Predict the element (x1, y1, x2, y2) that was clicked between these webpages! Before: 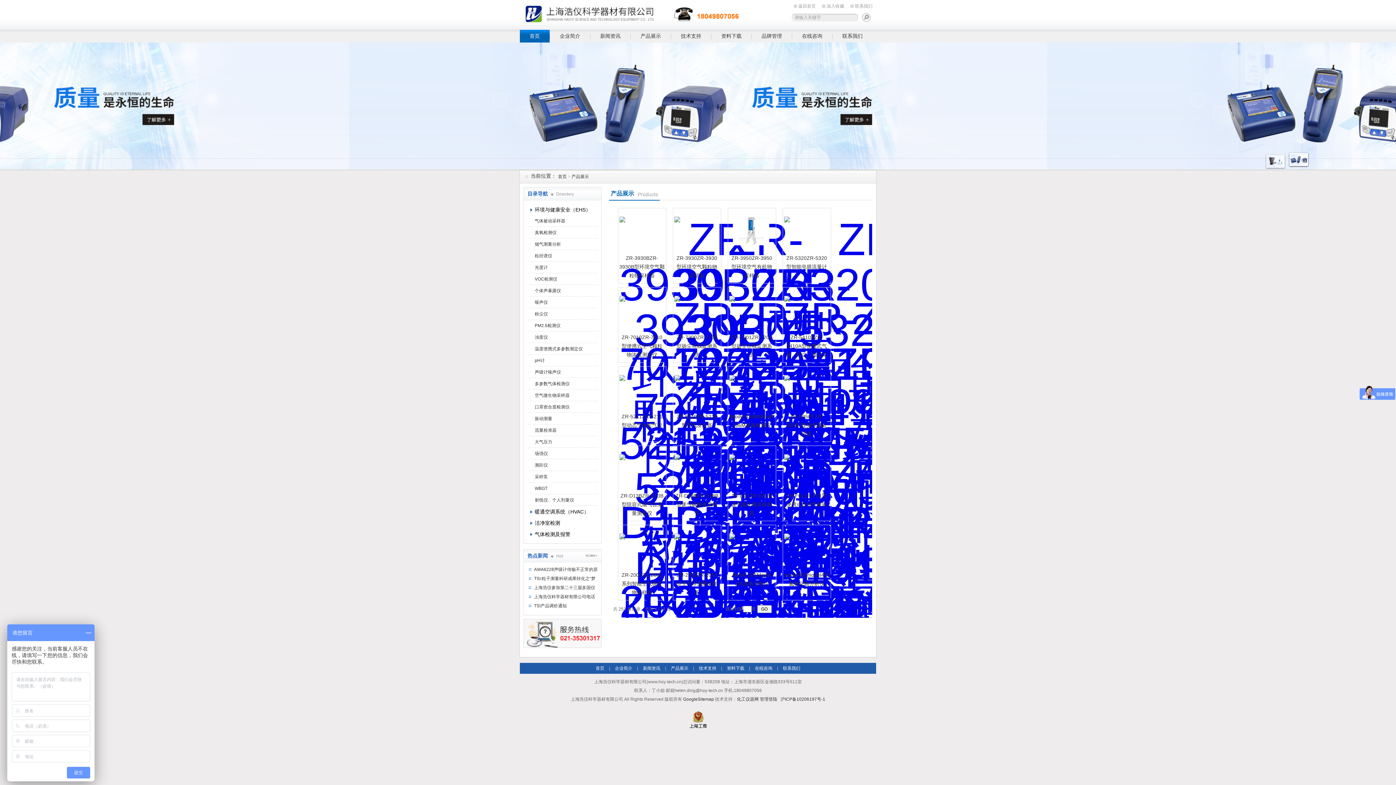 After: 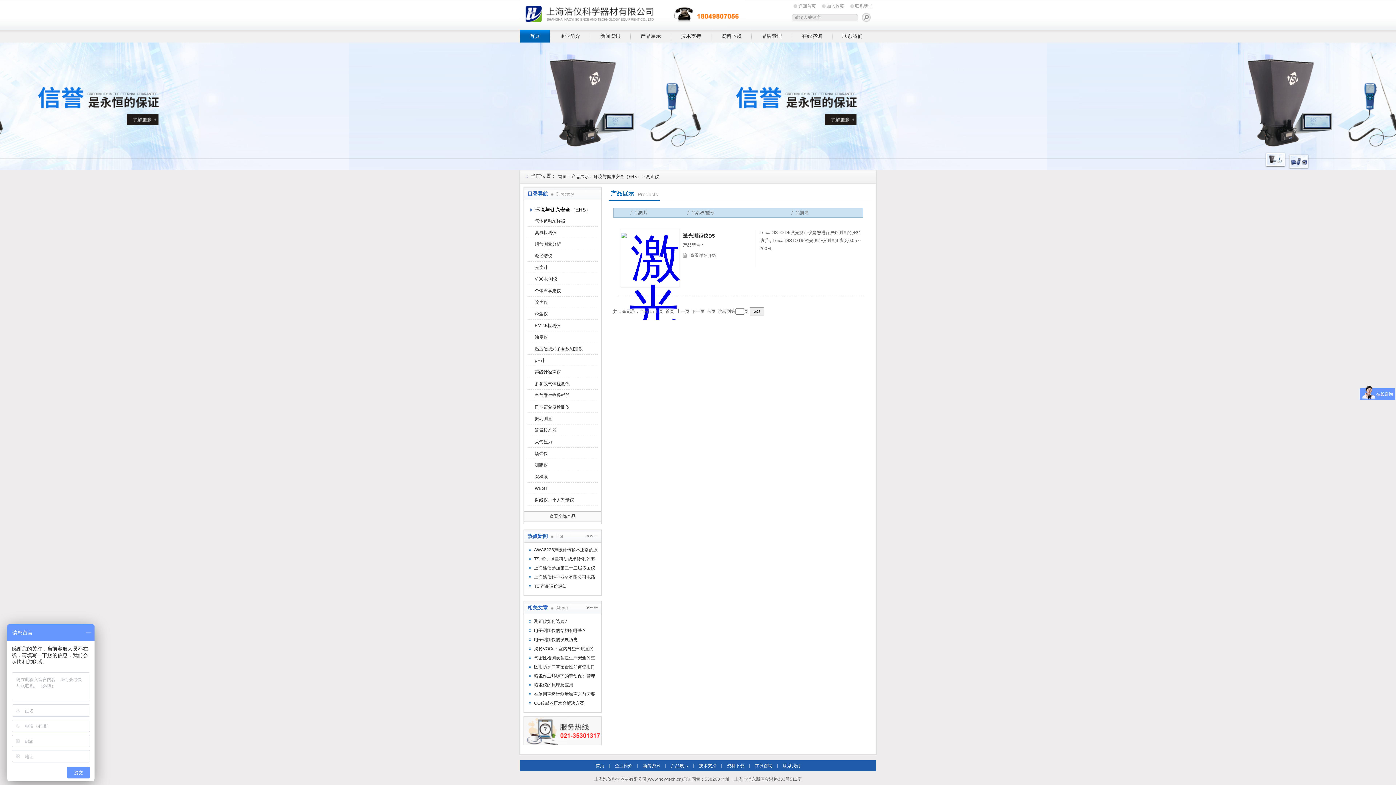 Action: bbox: (527, 460, 600, 470) label: 测距仪